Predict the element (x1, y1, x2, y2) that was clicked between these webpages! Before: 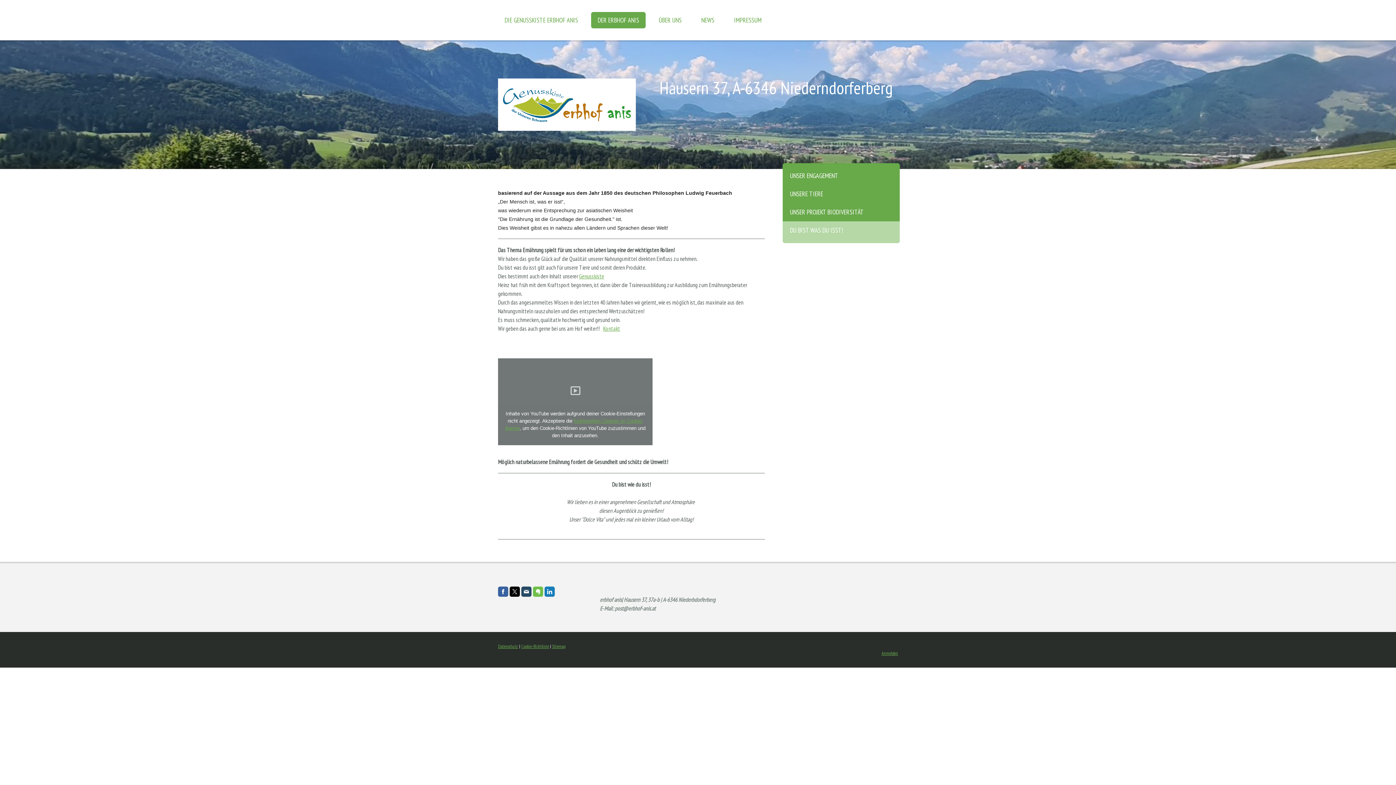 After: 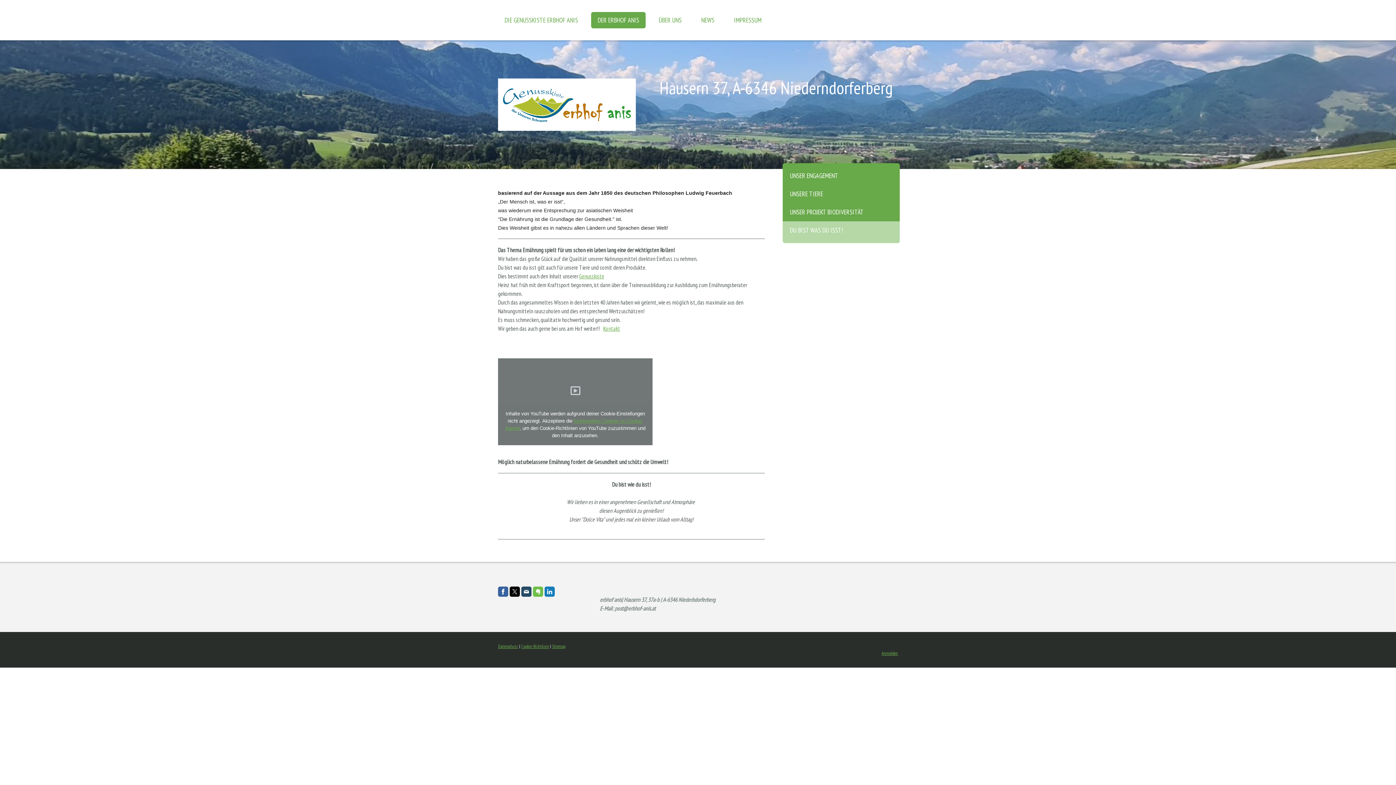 Action: bbox: (498, 586, 508, 597)